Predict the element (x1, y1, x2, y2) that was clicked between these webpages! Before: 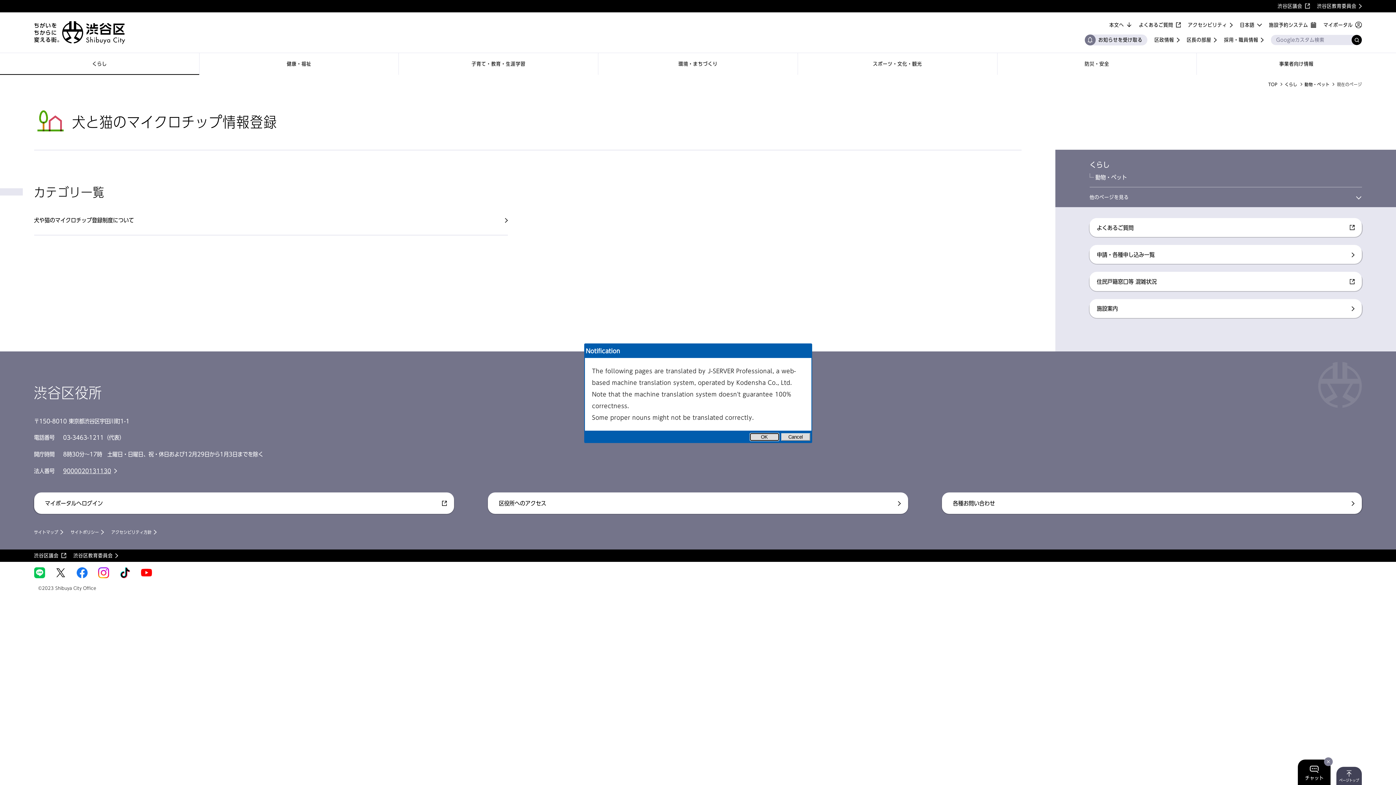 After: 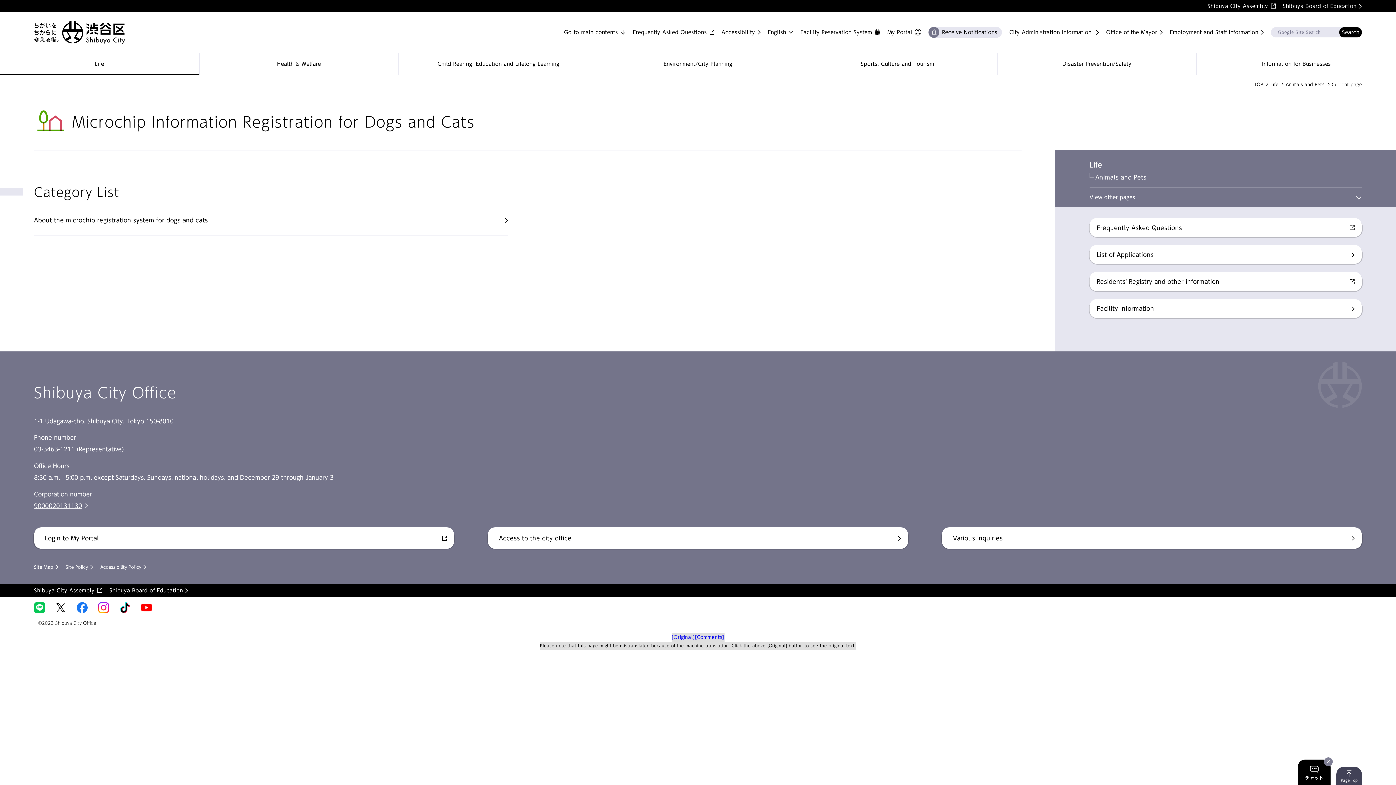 Action: label: OK bbox: (750, 433, 779, 441)